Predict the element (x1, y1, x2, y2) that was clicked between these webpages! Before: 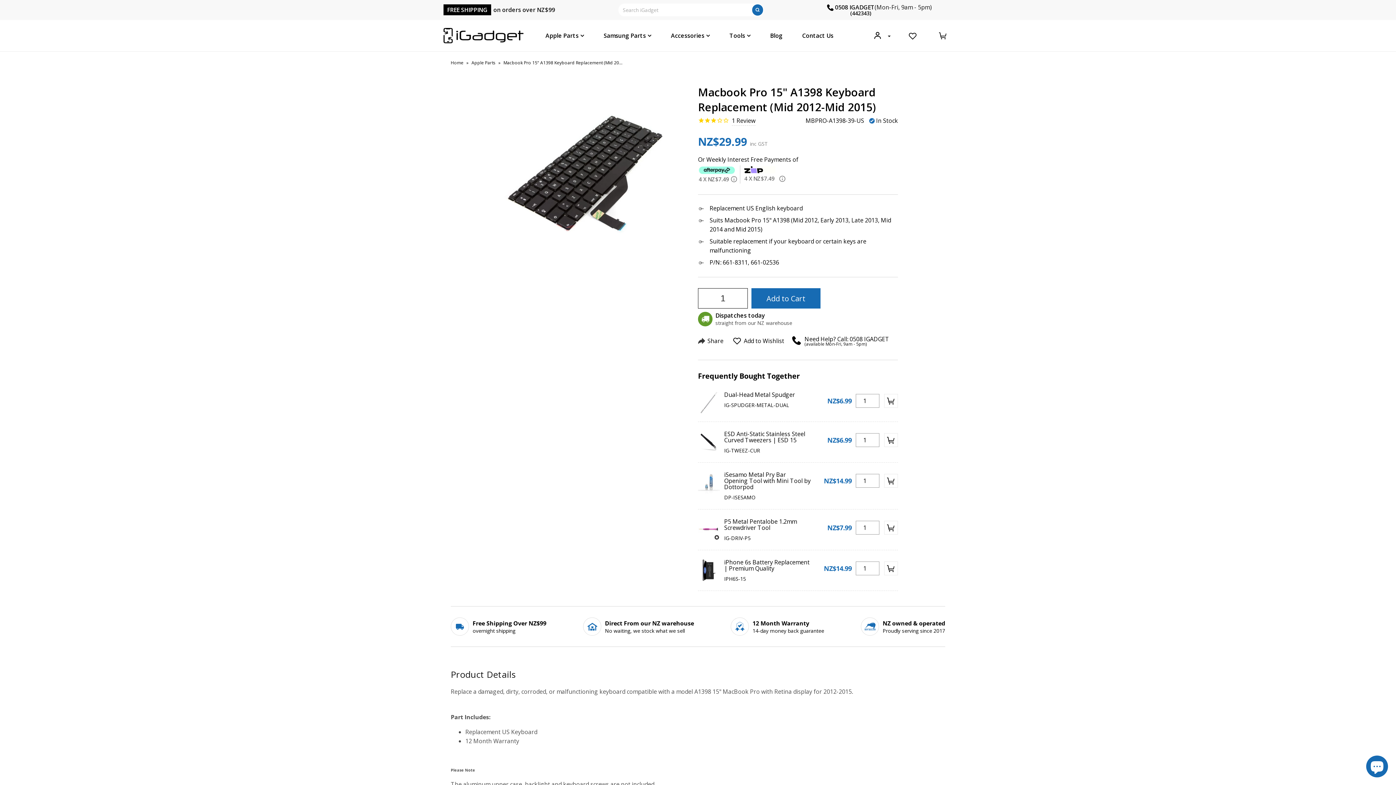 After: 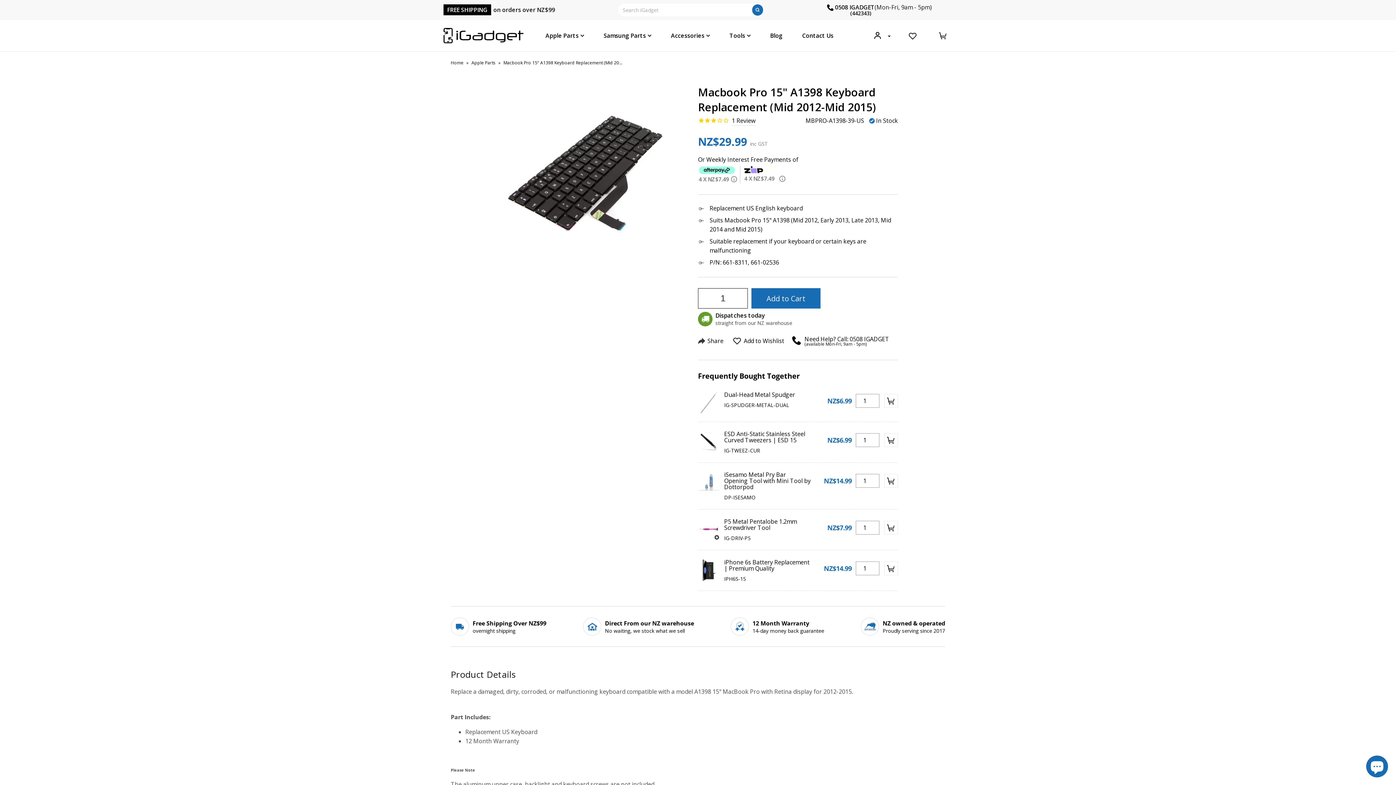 Action: label: (442343) bbox: (850, 10, 952, 15)